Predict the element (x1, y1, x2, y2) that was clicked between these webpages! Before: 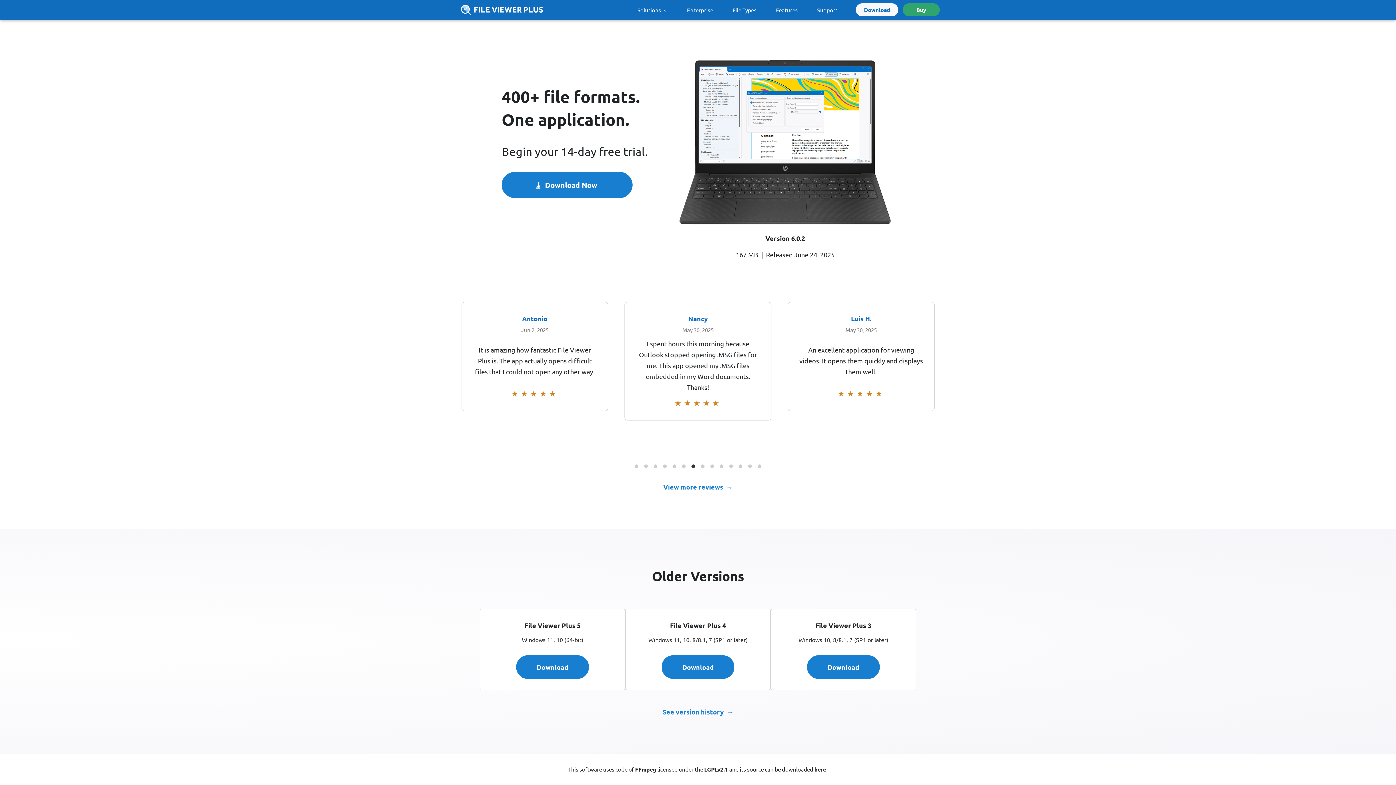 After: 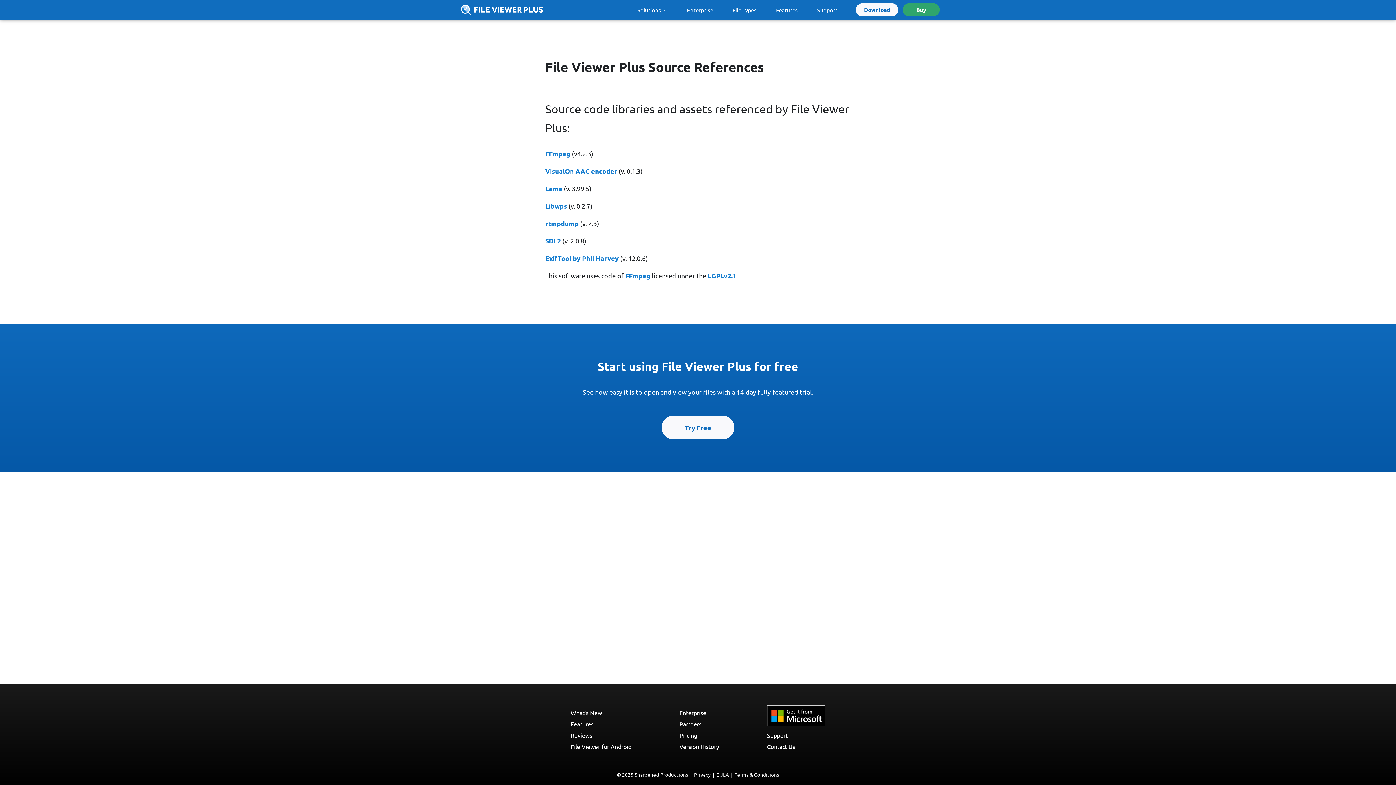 Action: label: here bbox: (814, 766, 826, 773)